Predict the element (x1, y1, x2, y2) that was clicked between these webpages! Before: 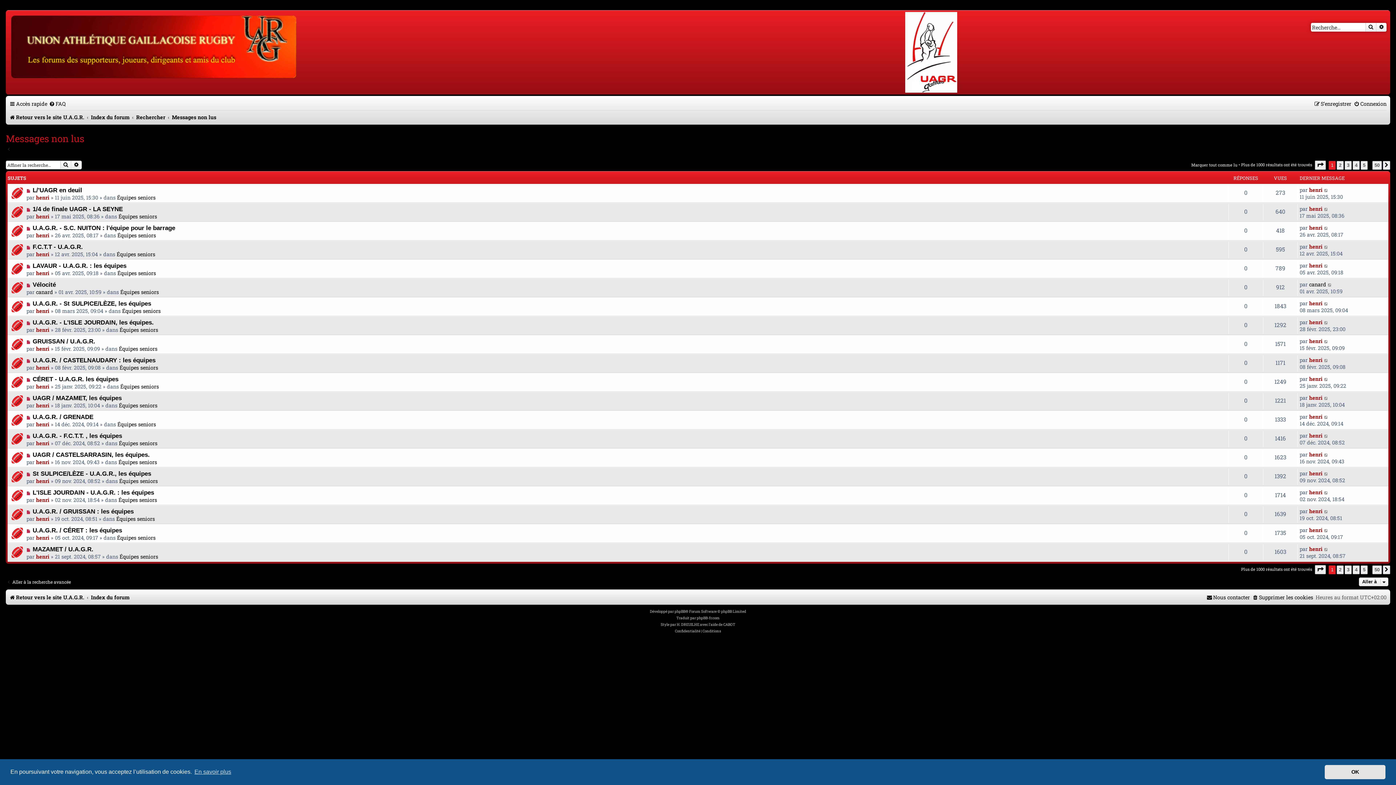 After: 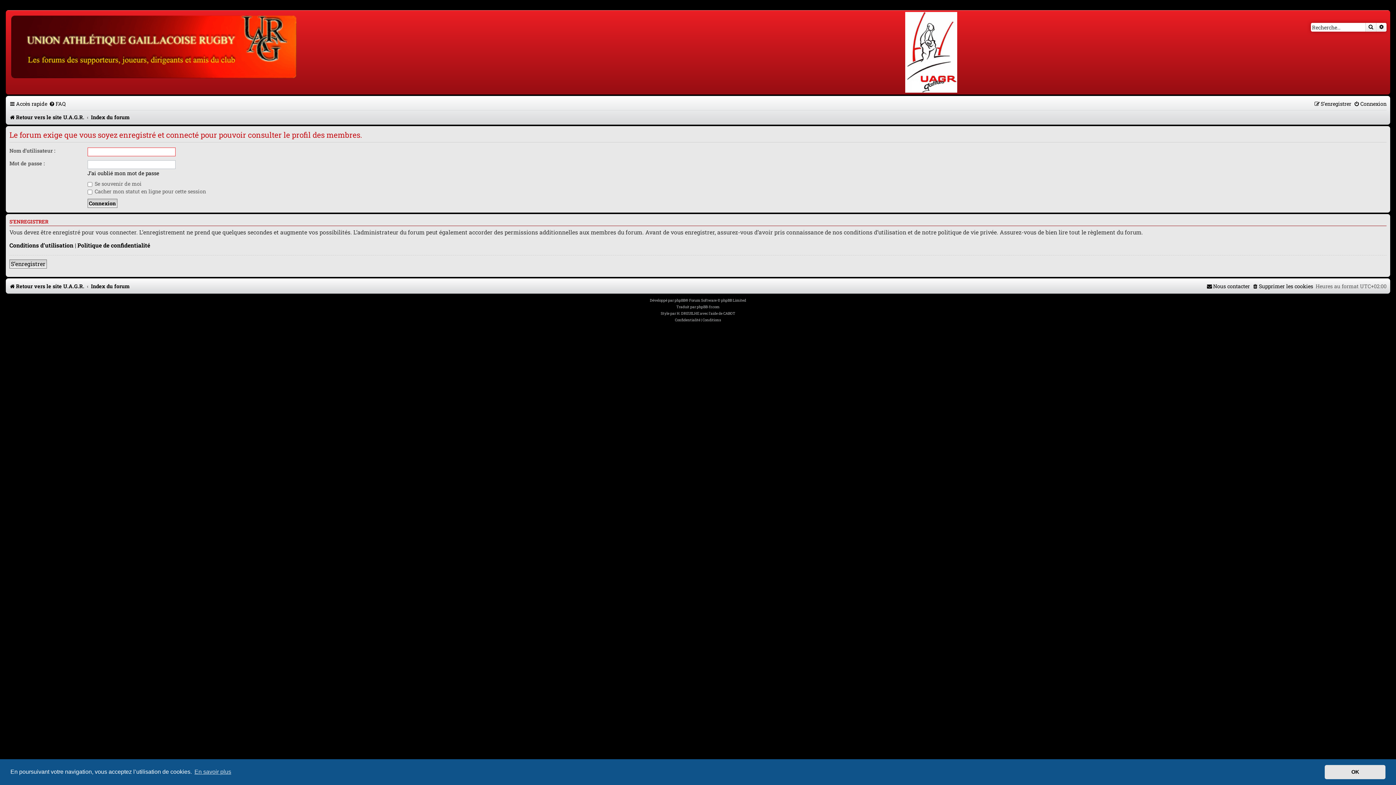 Action: label: henri bbox: (36, 326, 49, 333)